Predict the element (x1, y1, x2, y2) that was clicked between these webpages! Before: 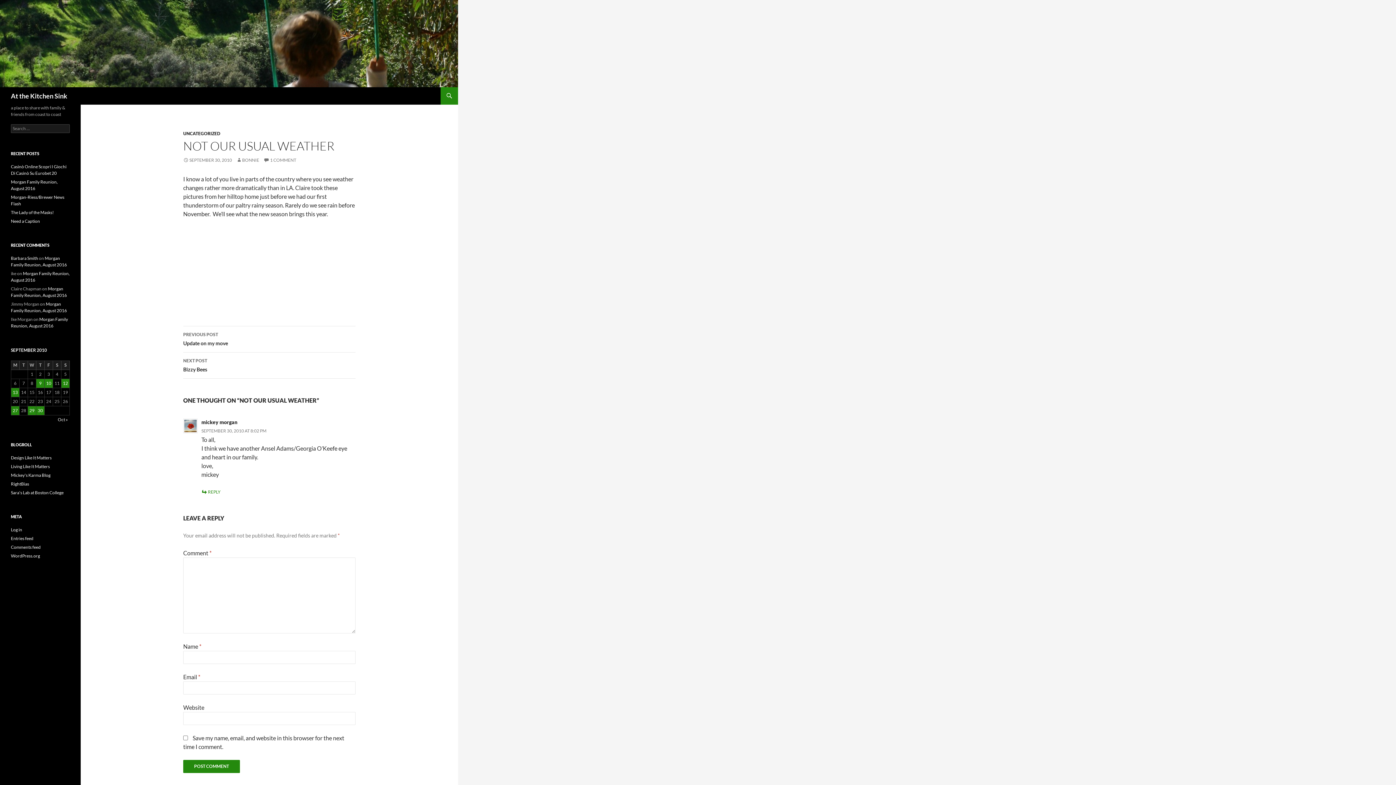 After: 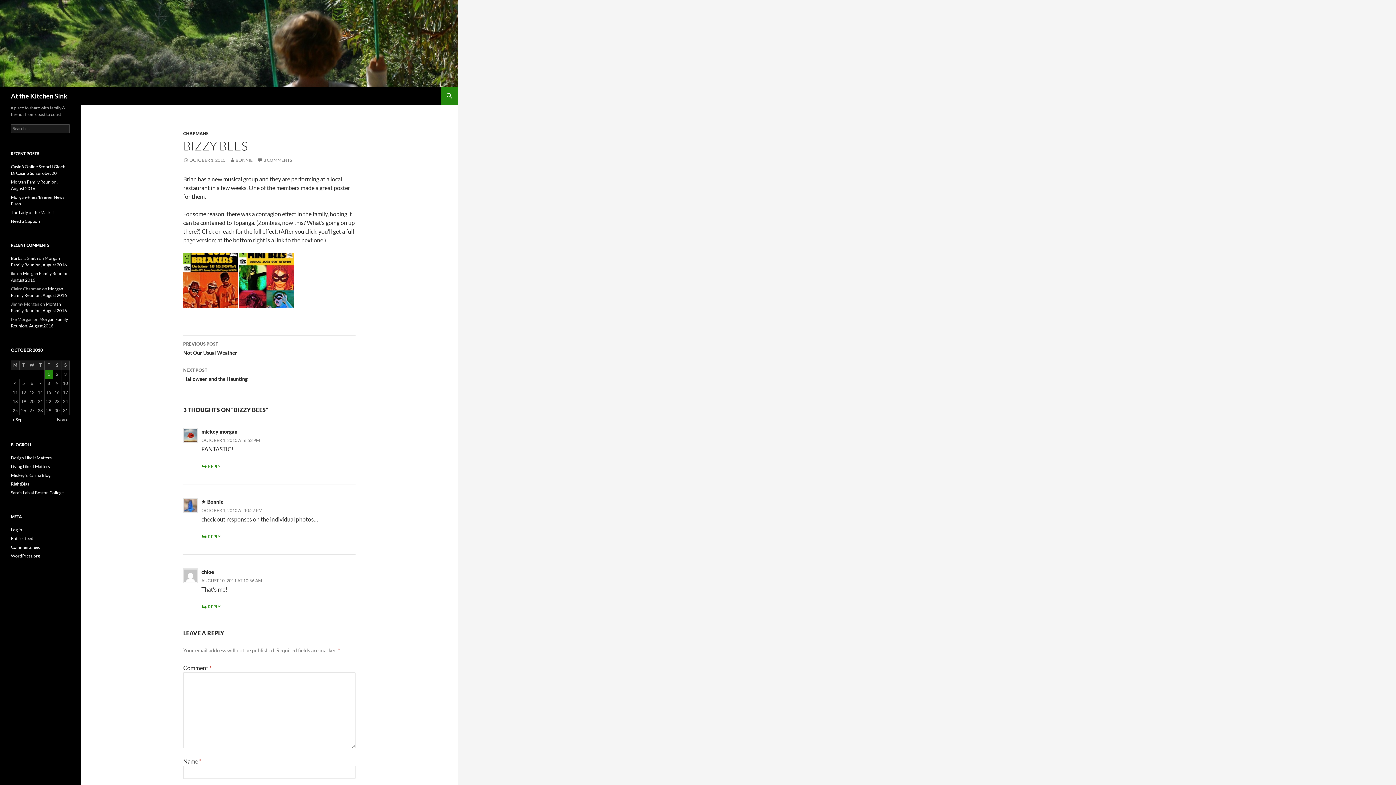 Action: bbox: (183, 352, 355, 378) label: NEXT POST
Bizzy Bees